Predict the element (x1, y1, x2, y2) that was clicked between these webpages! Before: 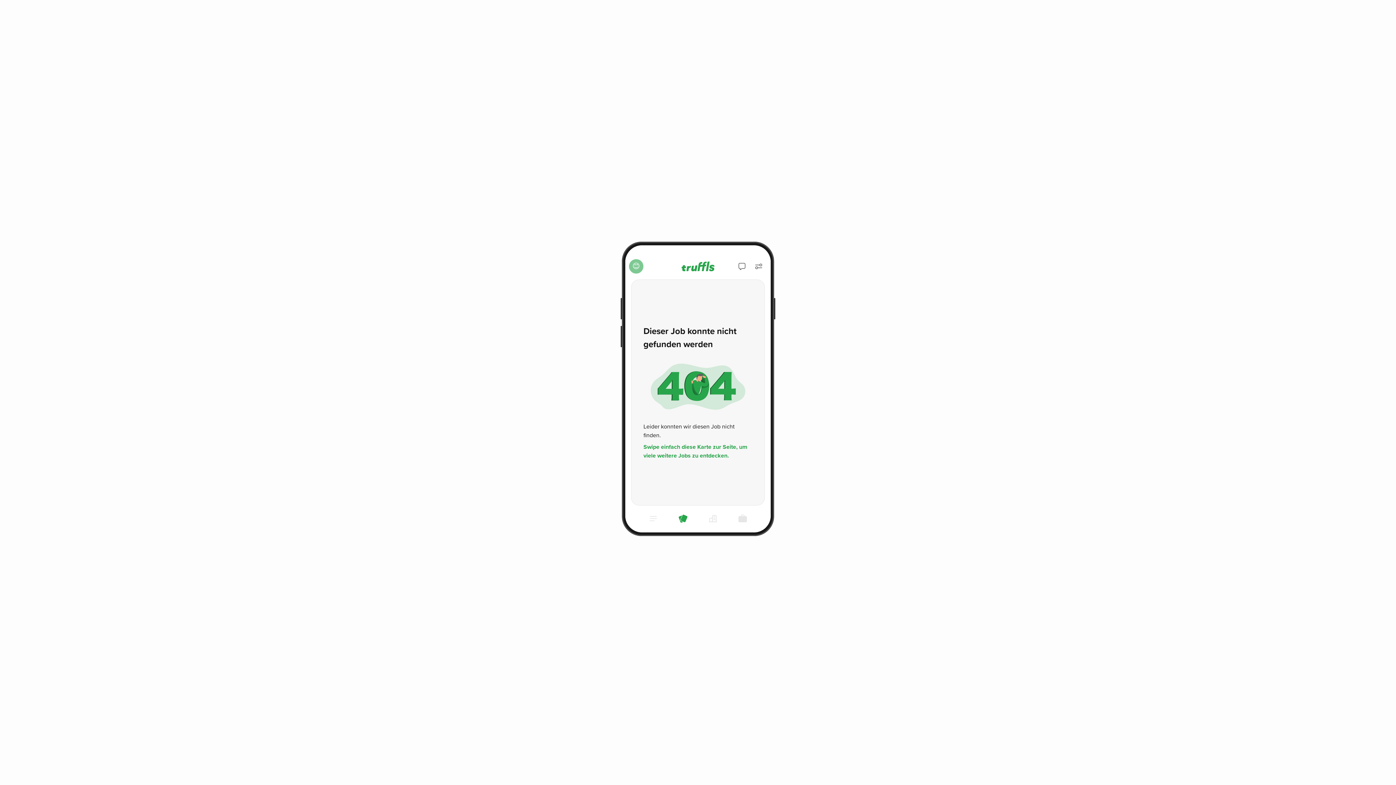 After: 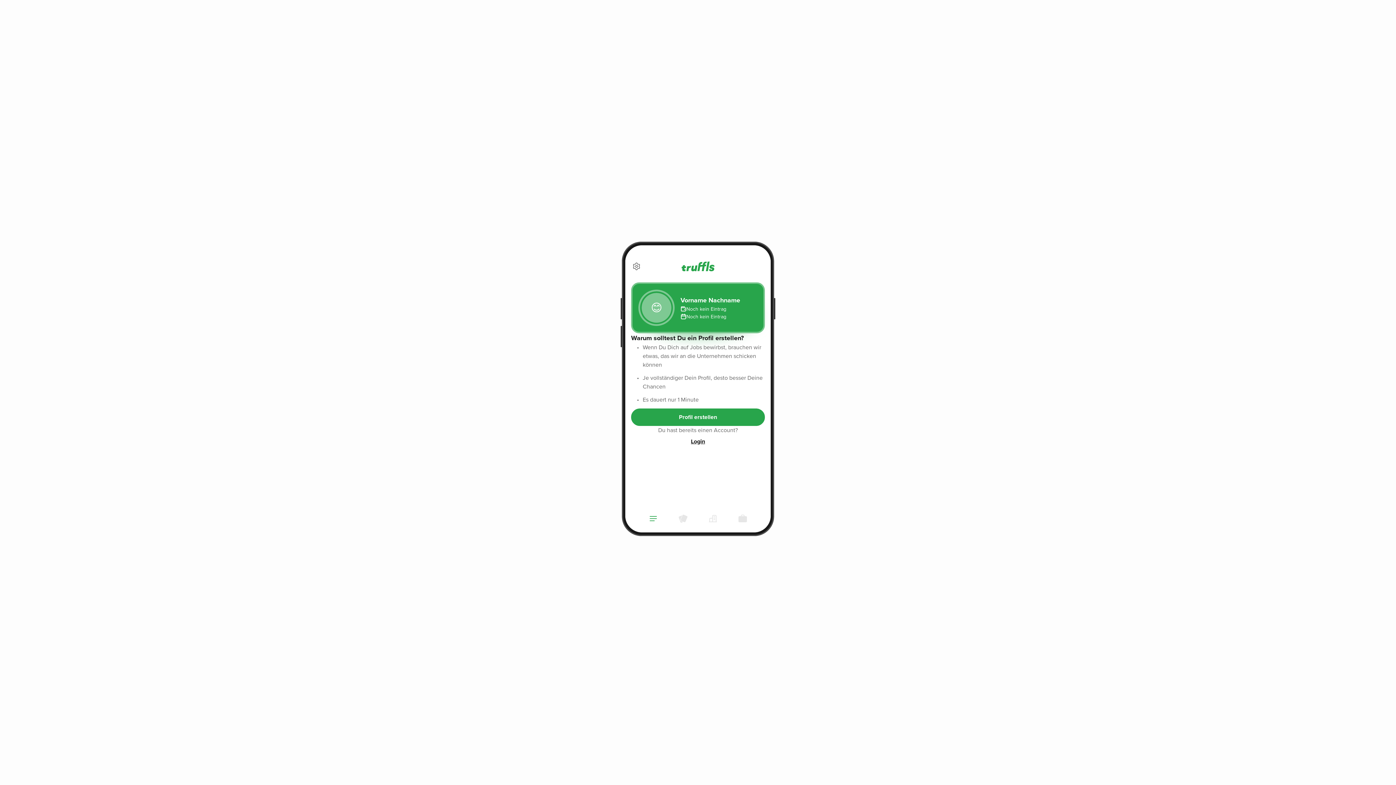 Action: bbox: (645, 511, 661, 526)